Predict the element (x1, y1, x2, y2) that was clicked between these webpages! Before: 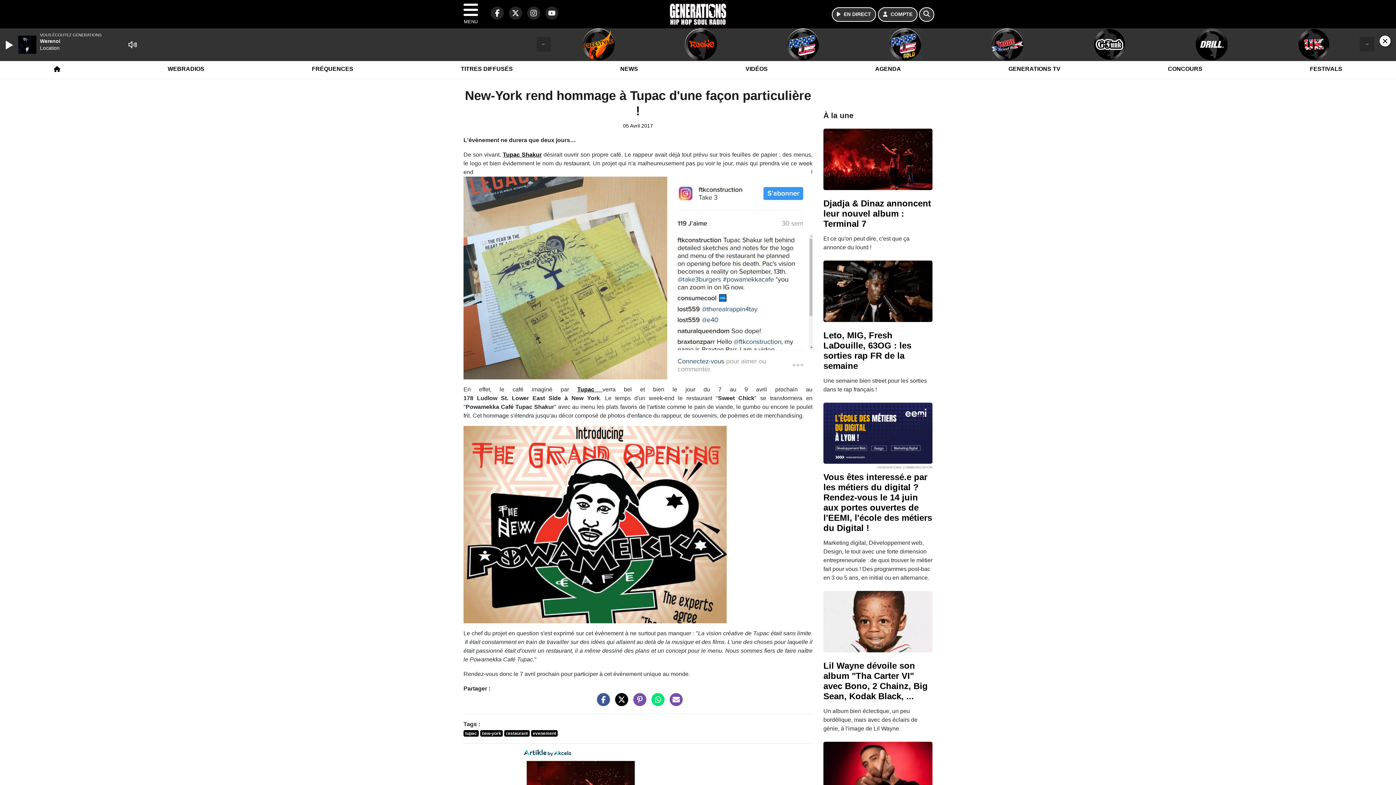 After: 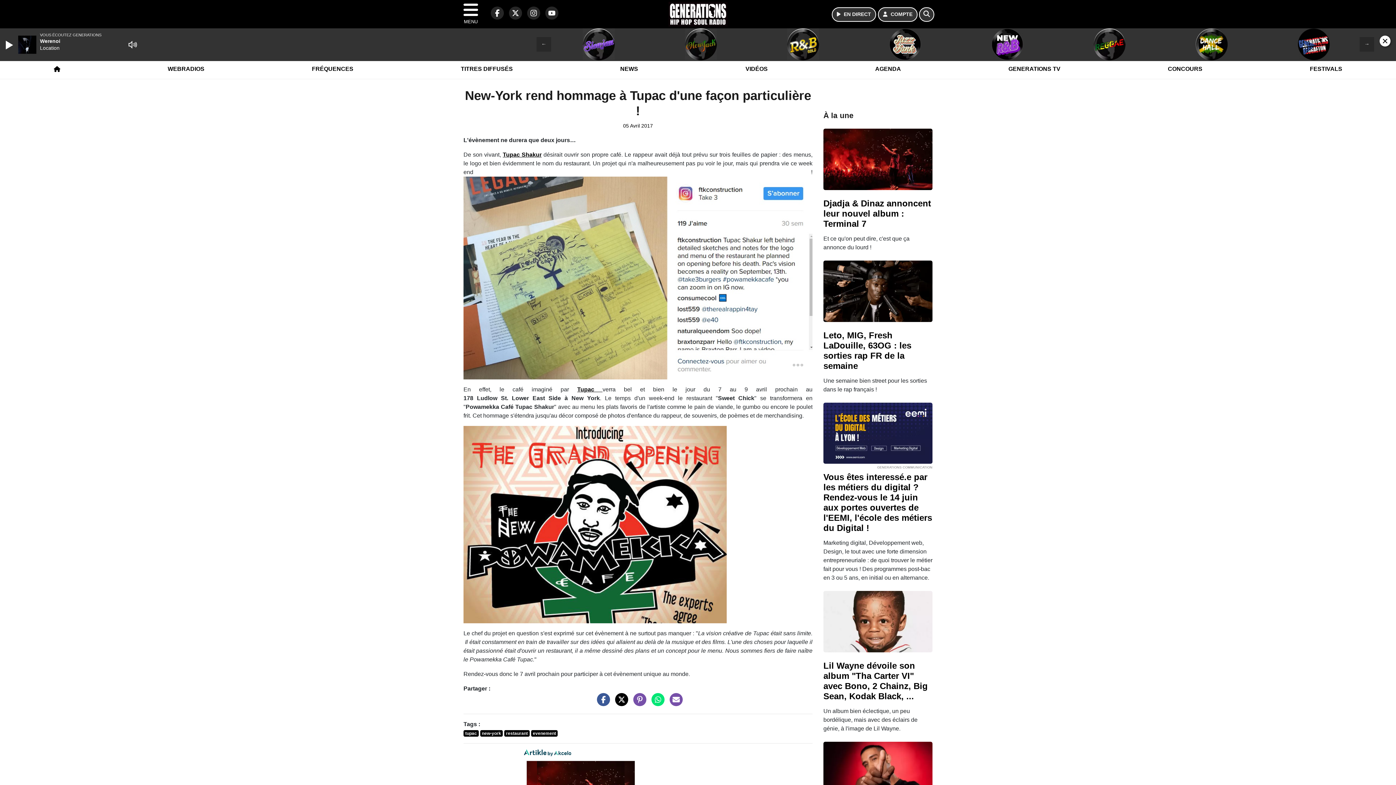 Action: bbox: (823, 429, 932, 436)